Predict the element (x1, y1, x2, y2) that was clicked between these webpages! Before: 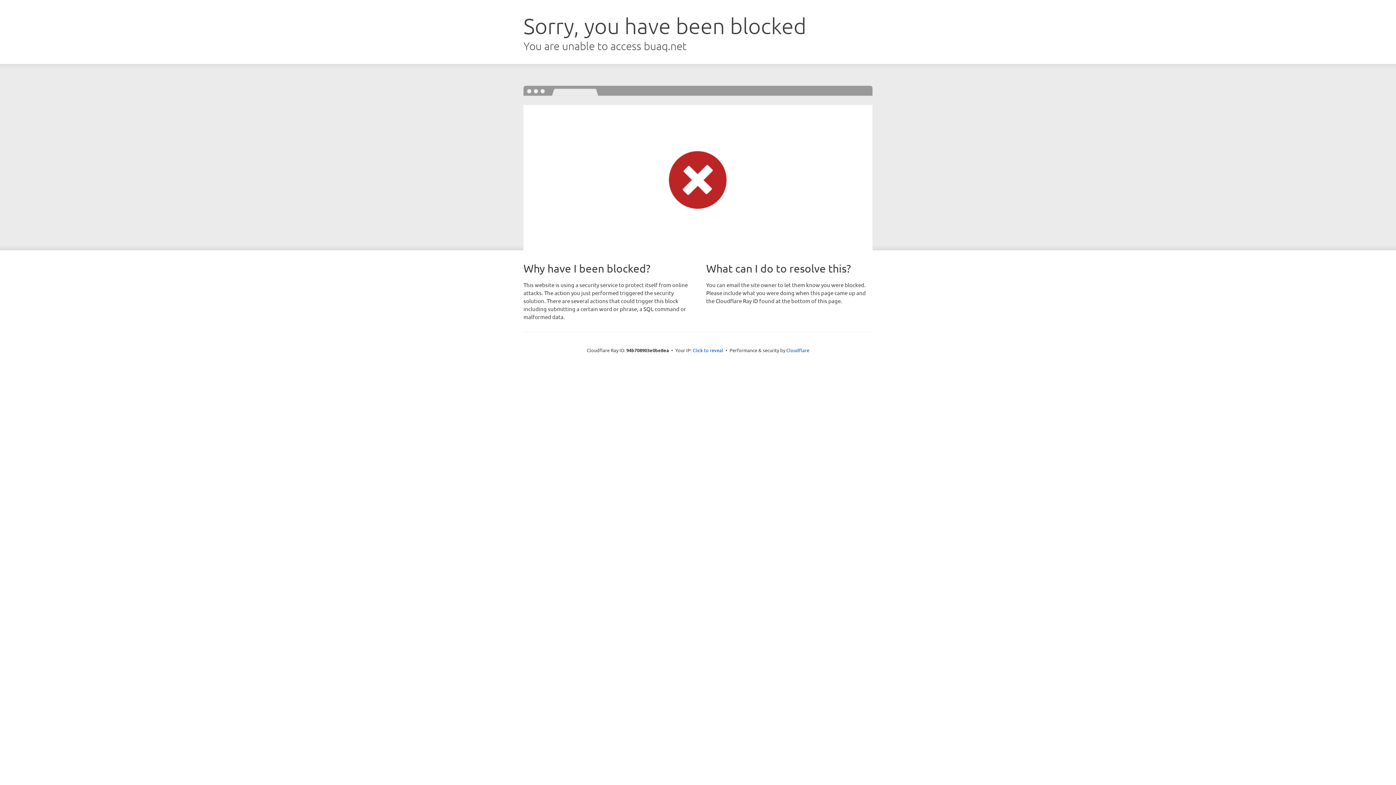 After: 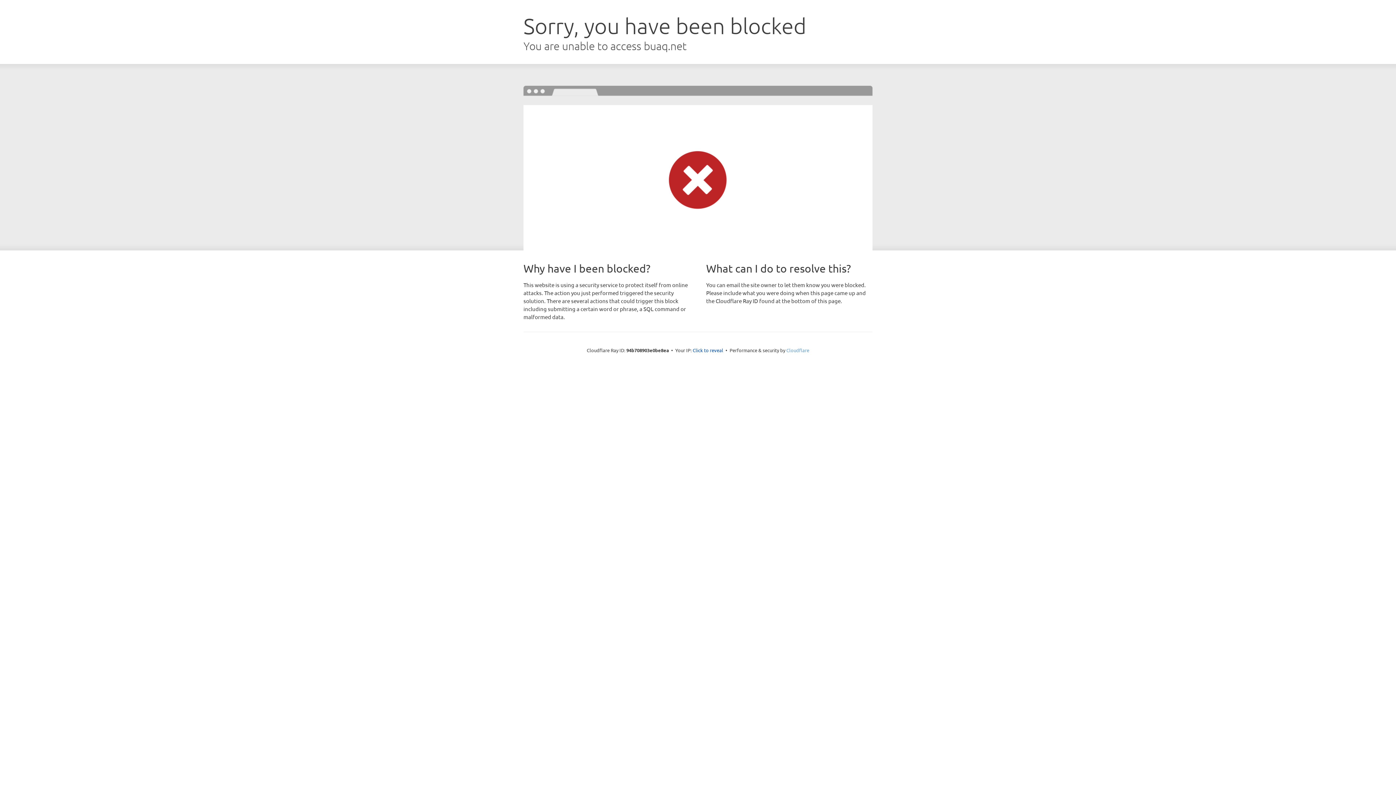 Action: bbox: (786, 347, 809, 353) label: Cloudflare